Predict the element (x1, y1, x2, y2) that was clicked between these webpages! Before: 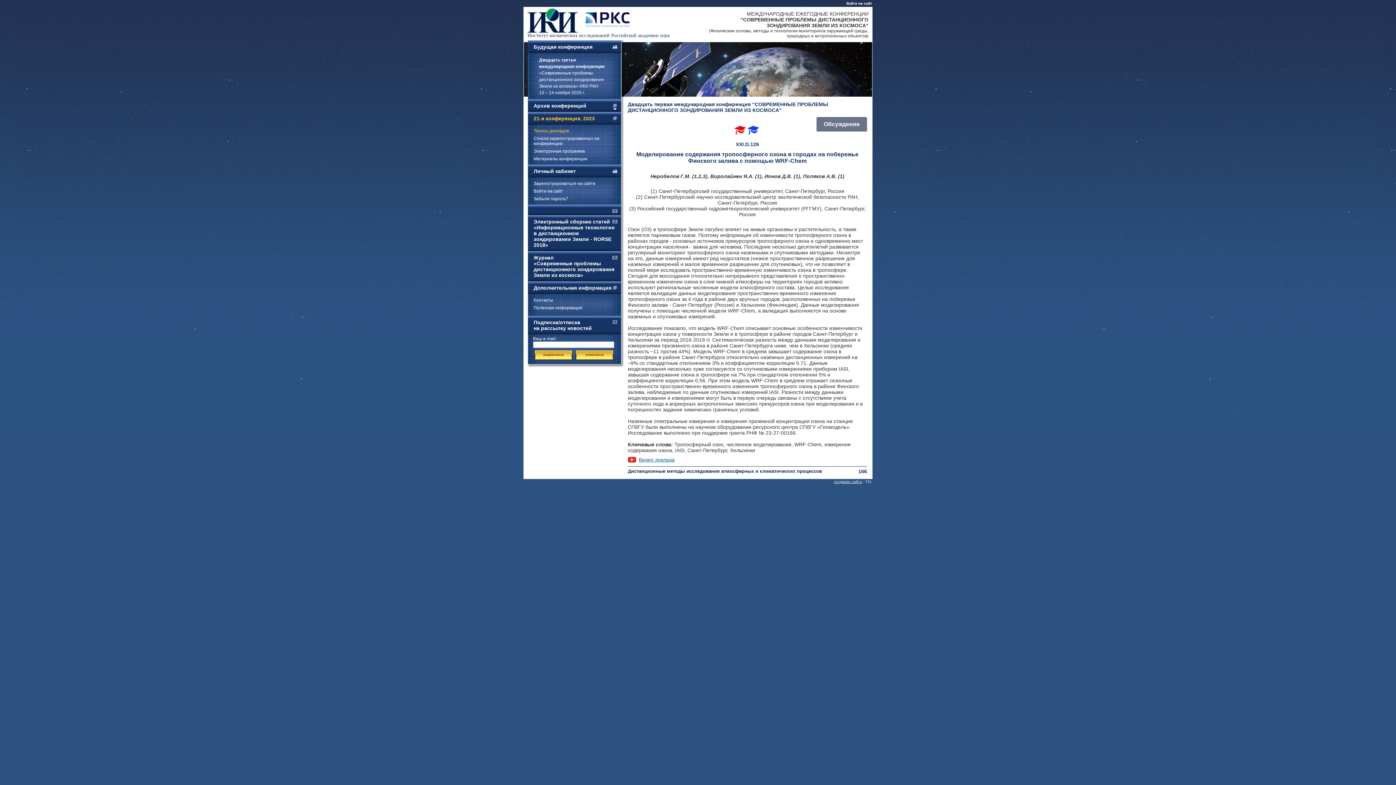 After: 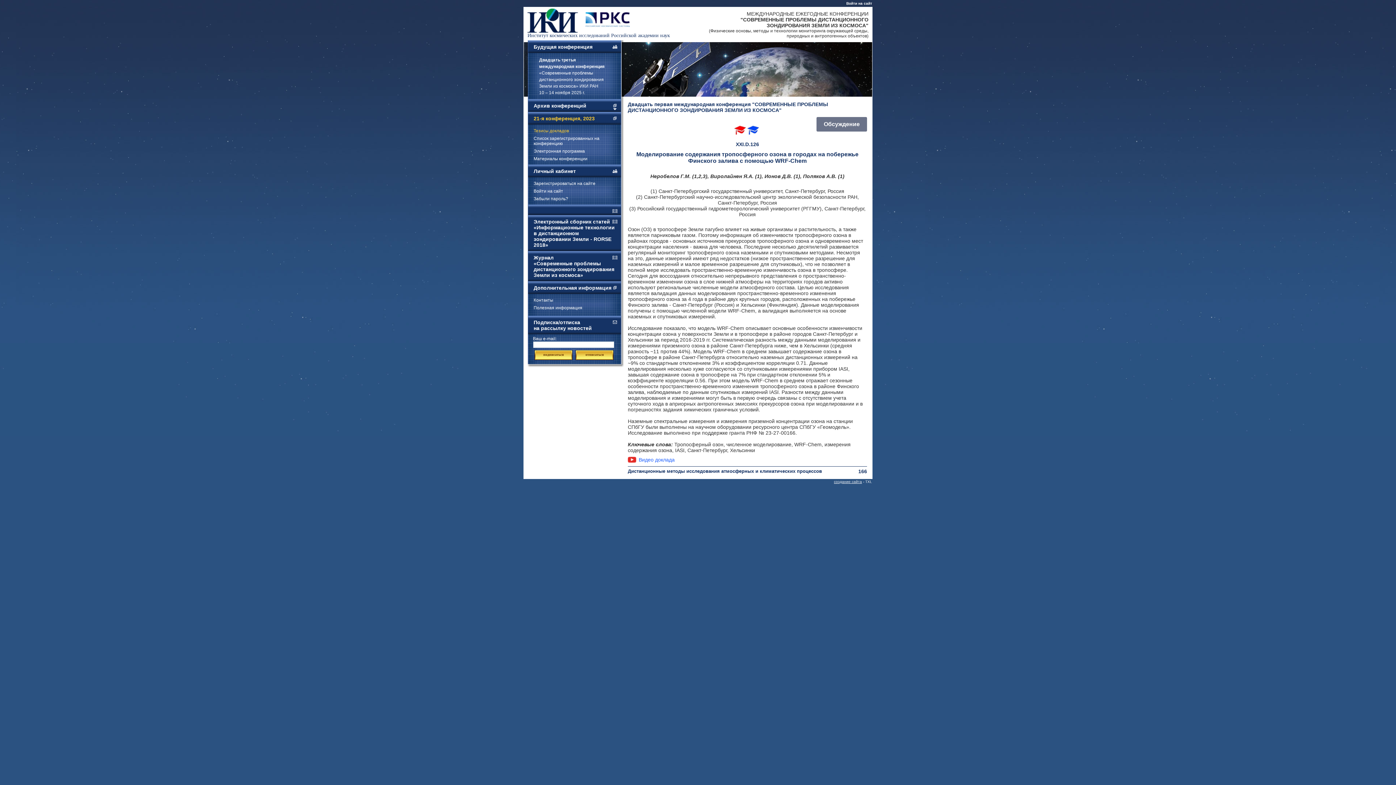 Action: label: Видео доклада bbox: (628, 457, 674, 463)